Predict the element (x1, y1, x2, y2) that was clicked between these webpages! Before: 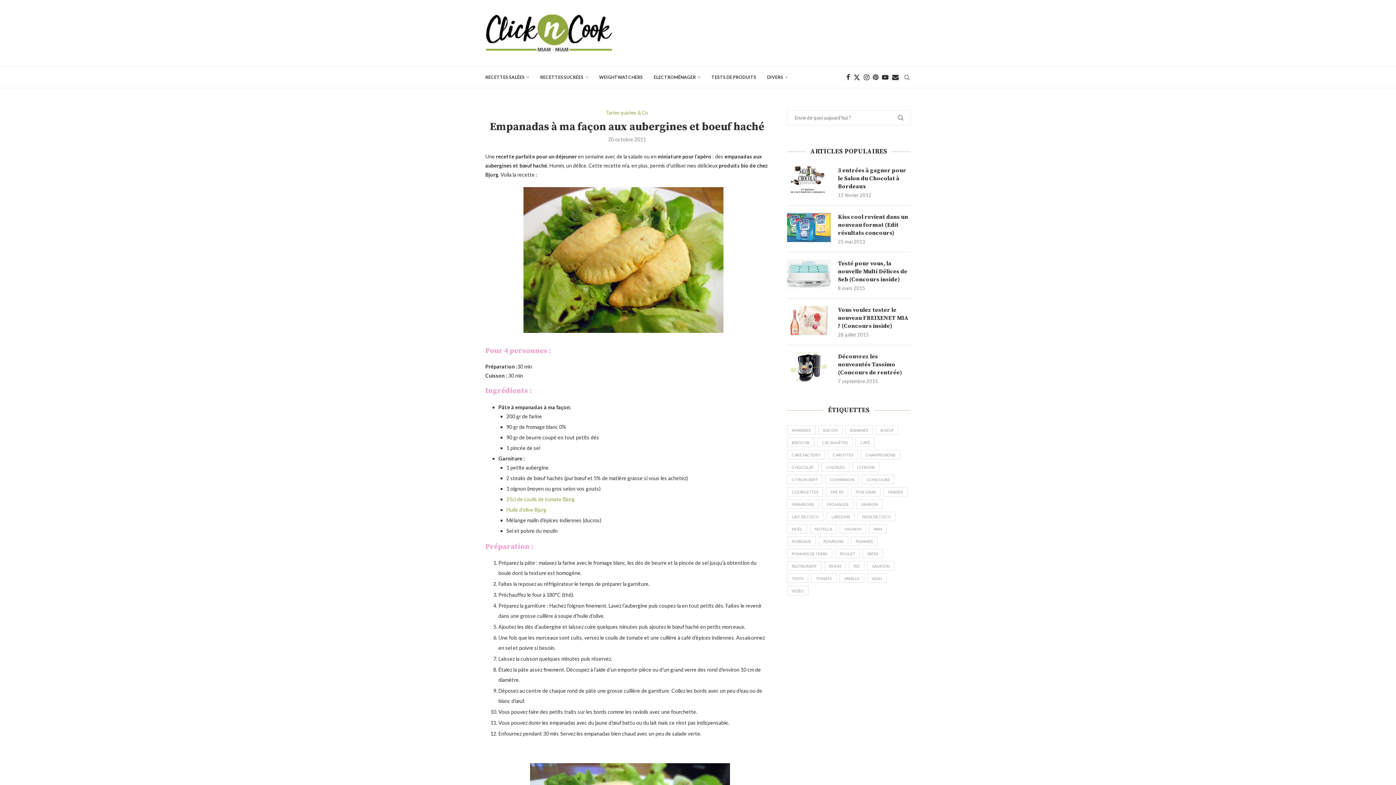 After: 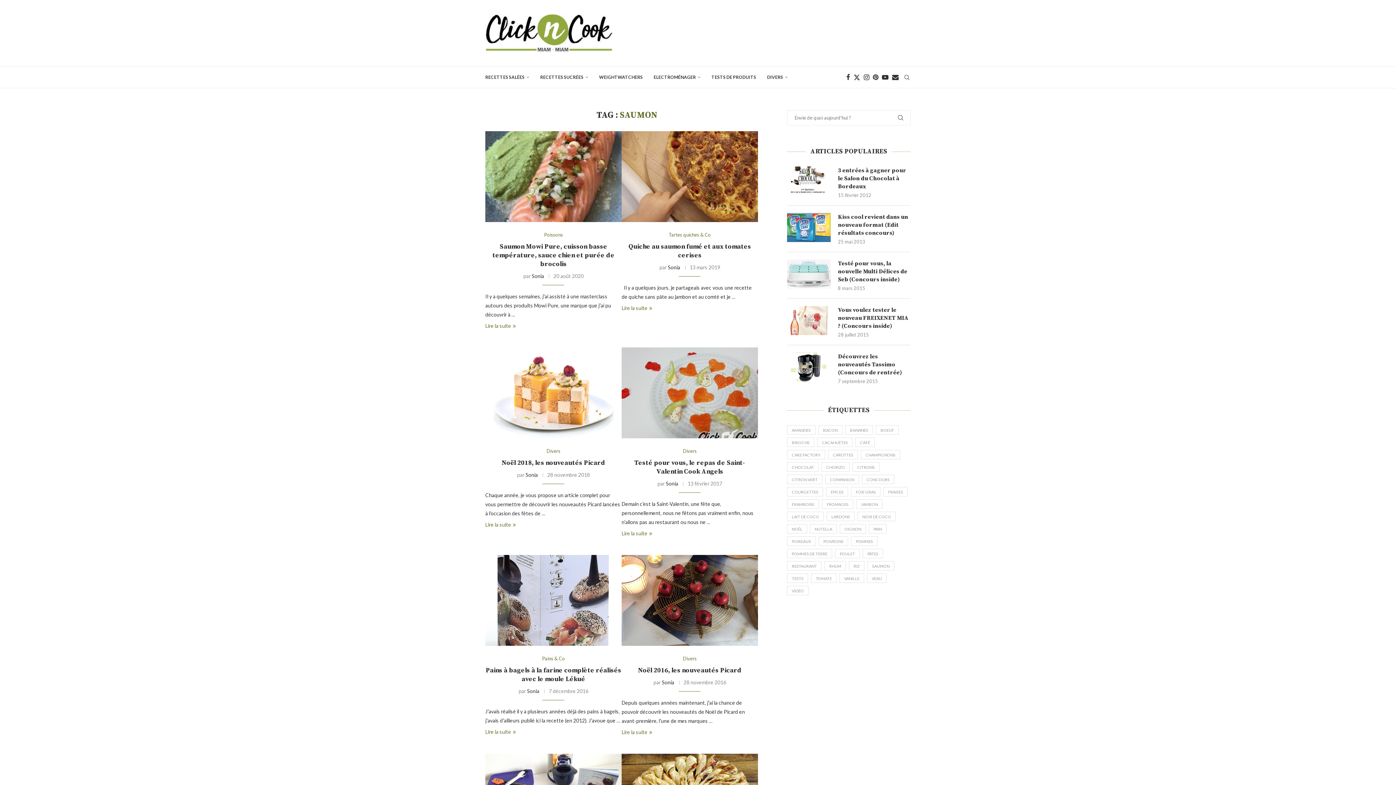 Action: bbox: (867, 561, 894, 570) label: Saumon (24 éléments)